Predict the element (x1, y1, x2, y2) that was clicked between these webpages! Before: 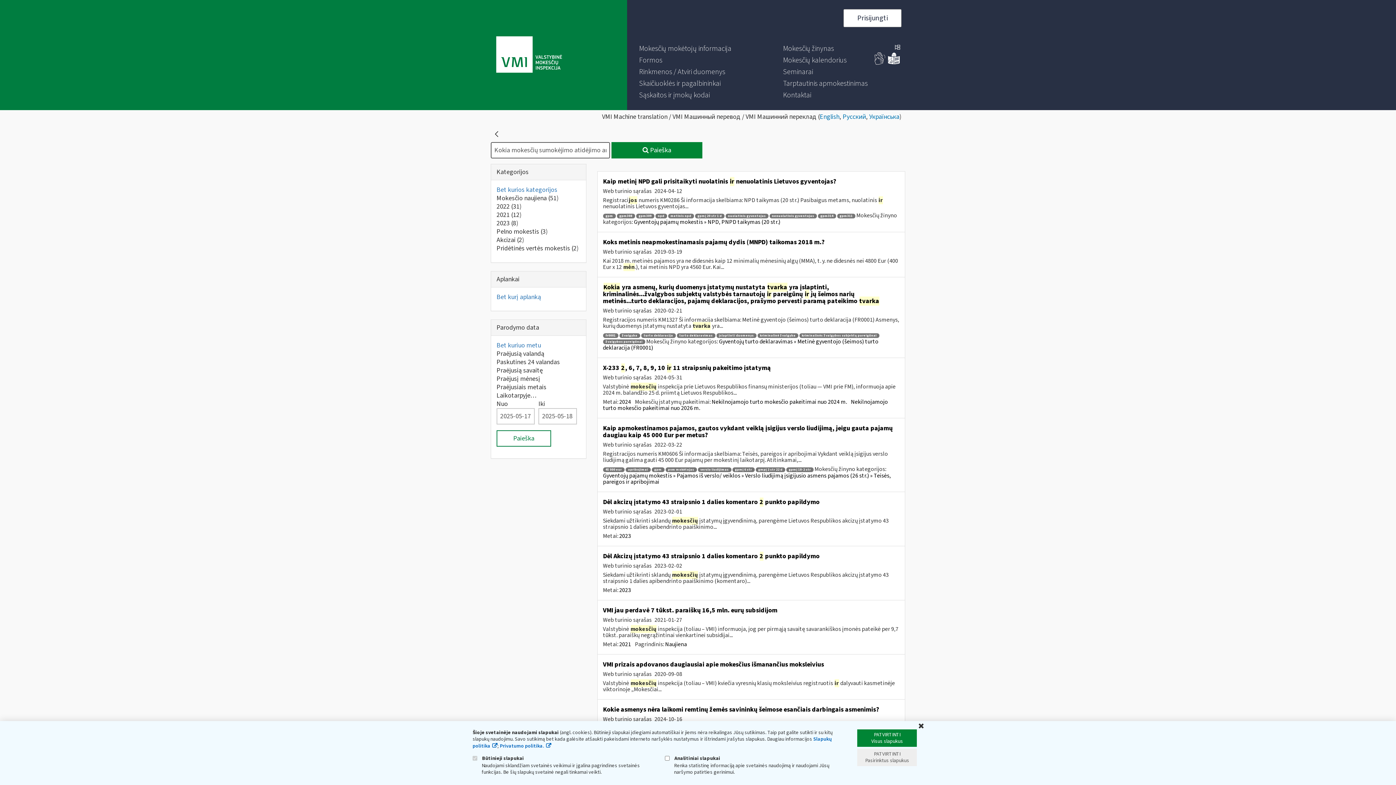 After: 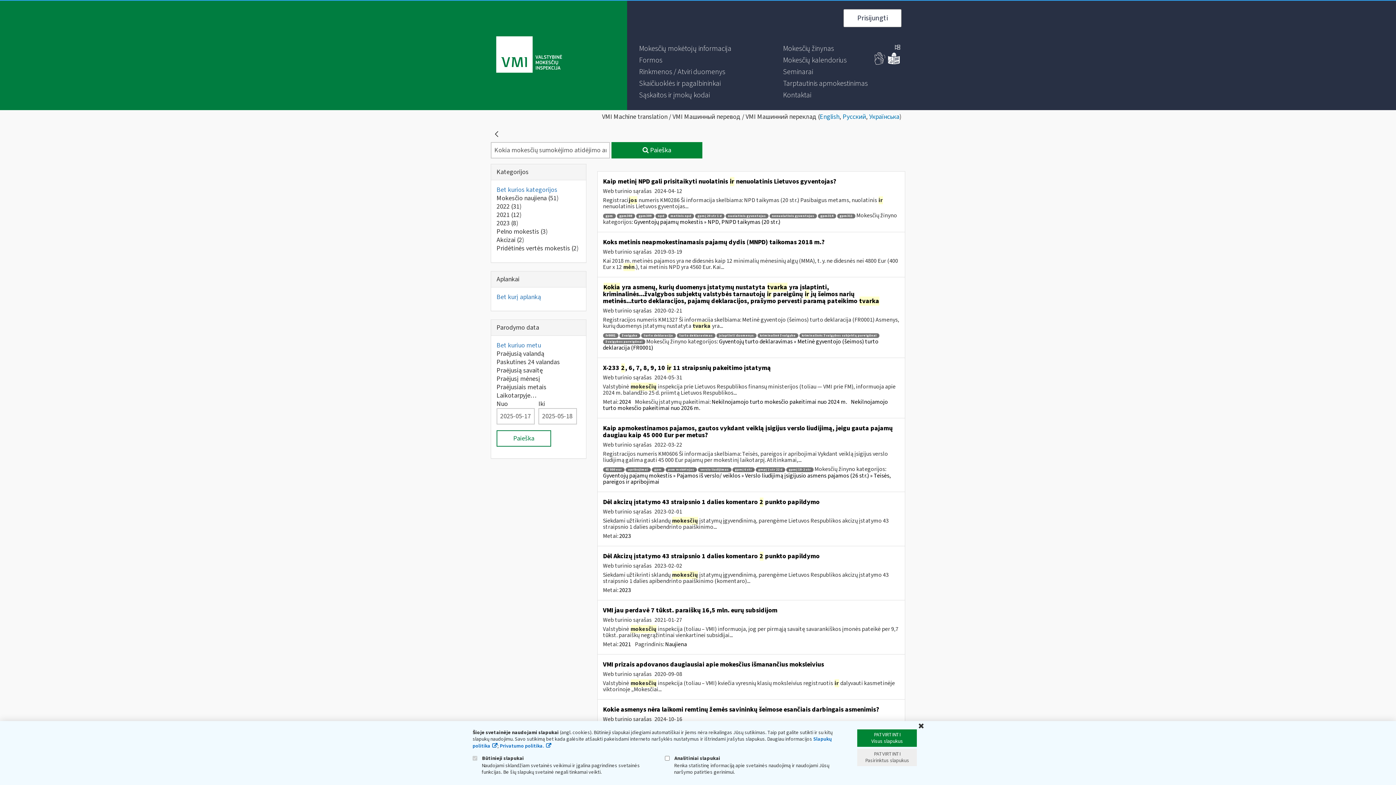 Action: label: kriminalinės žvalgybos subjektų pareigūnai bbox: (799, 333, 879, 338)